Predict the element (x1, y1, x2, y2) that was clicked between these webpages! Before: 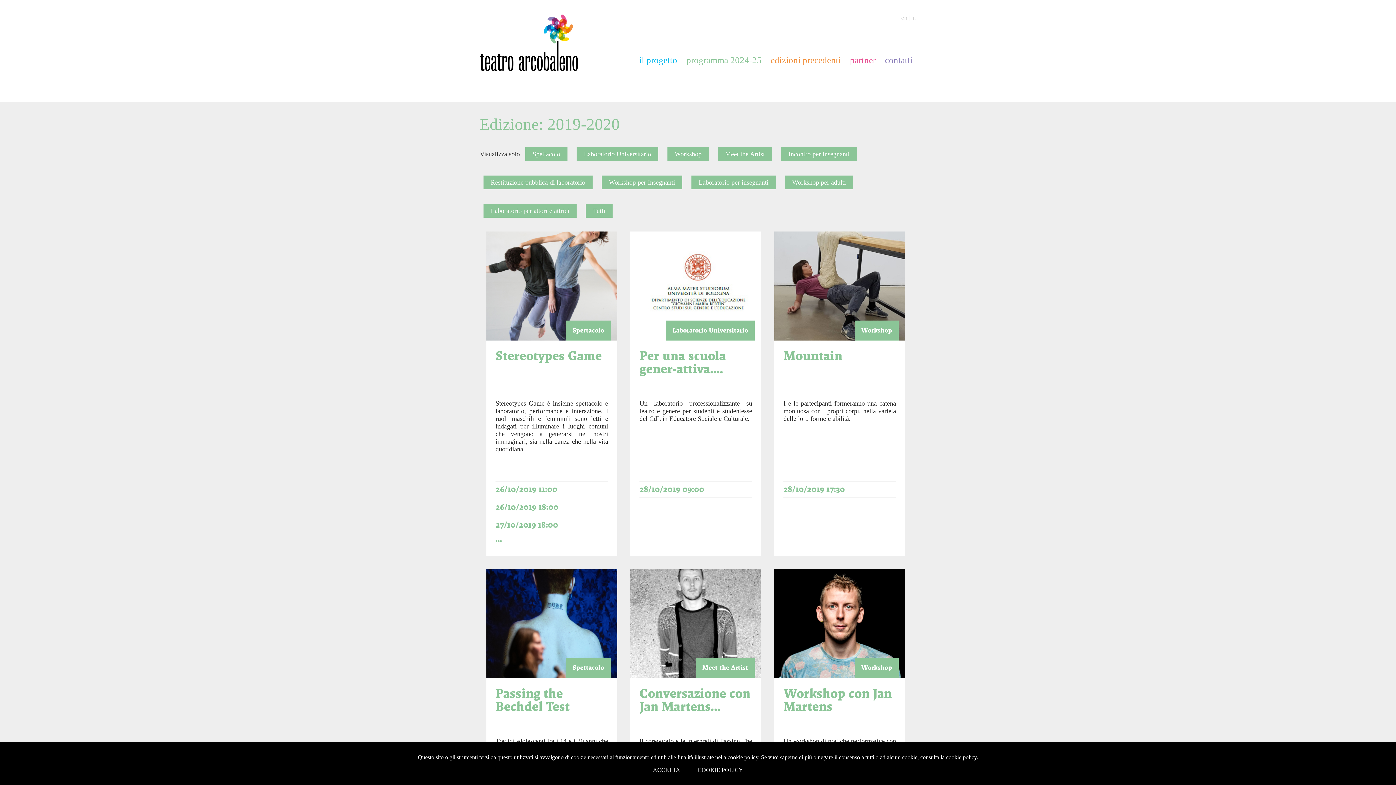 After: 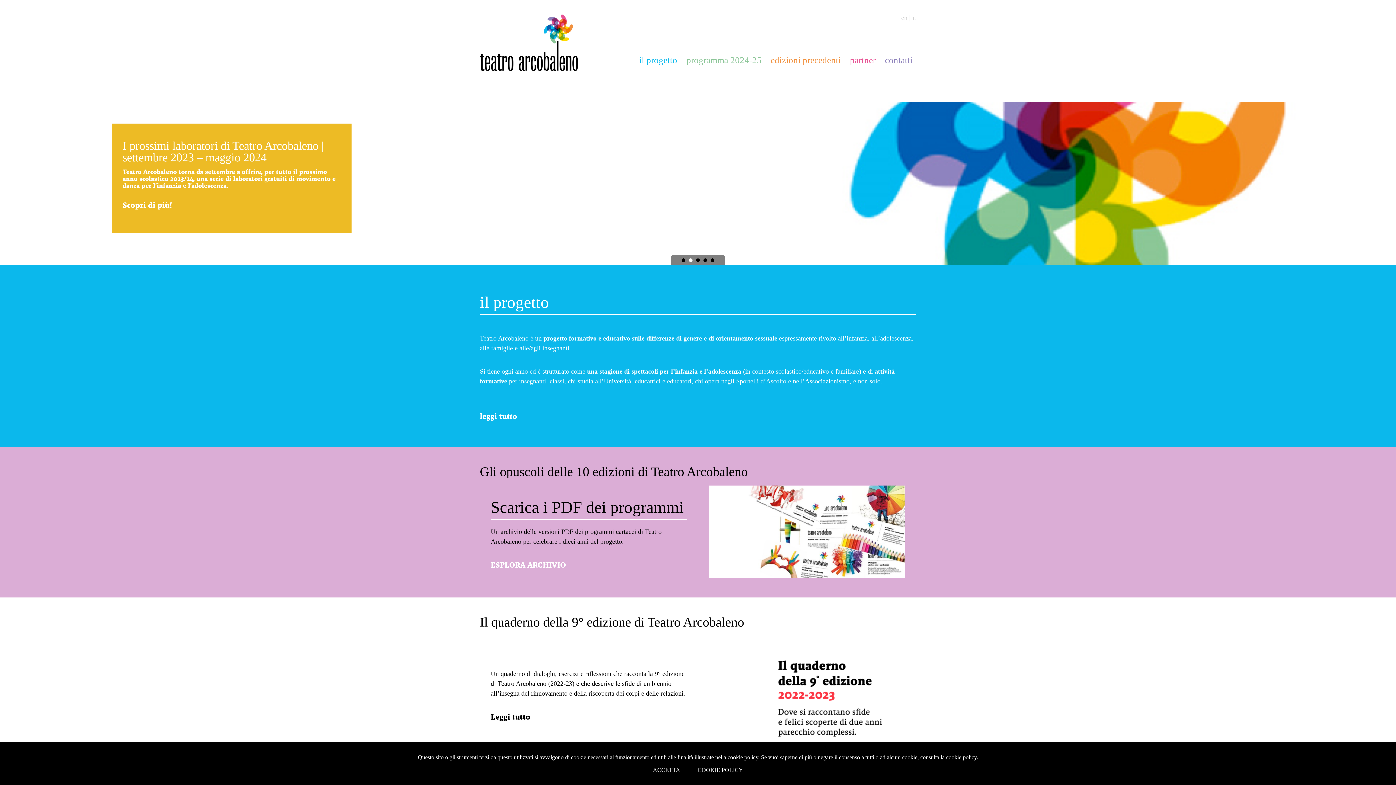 Action: bbox: (480, 64, 578, 72)